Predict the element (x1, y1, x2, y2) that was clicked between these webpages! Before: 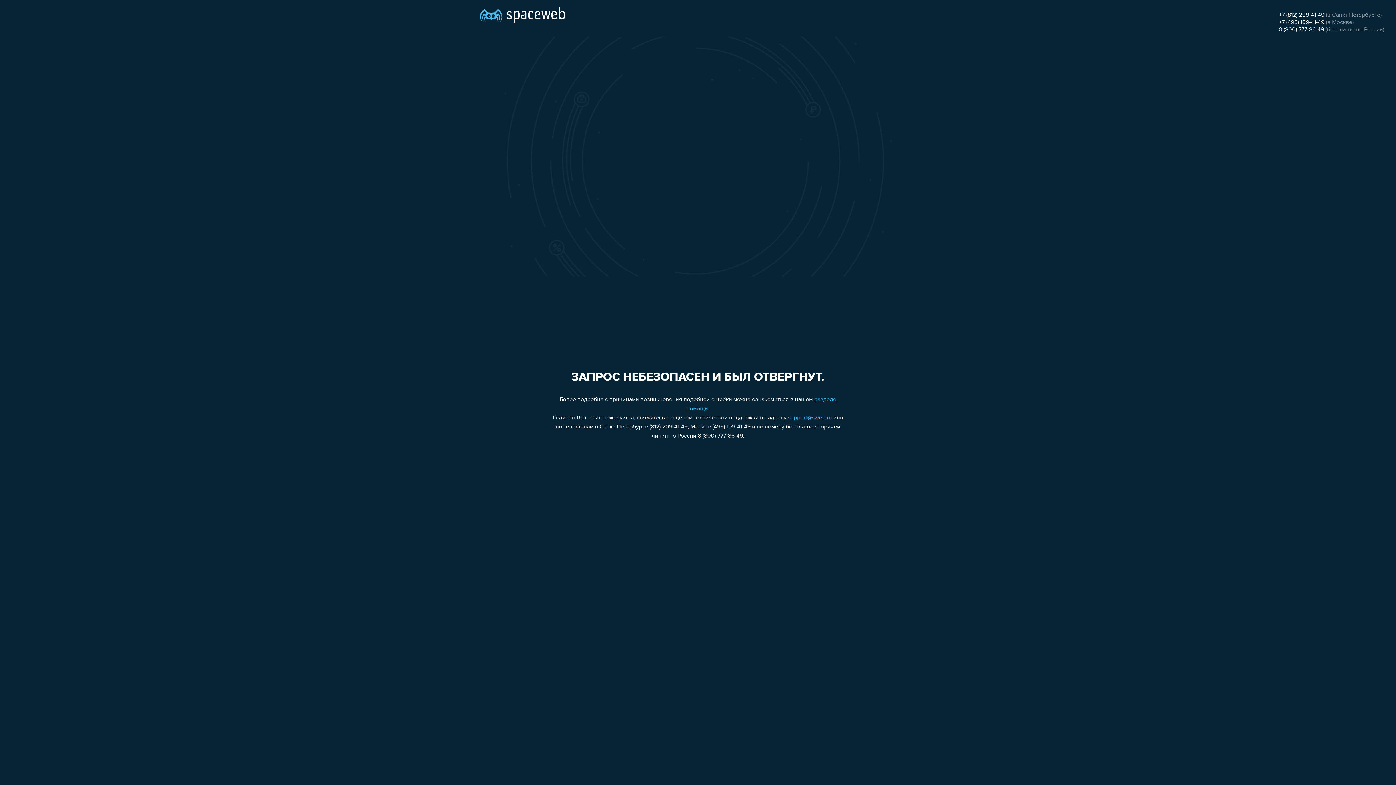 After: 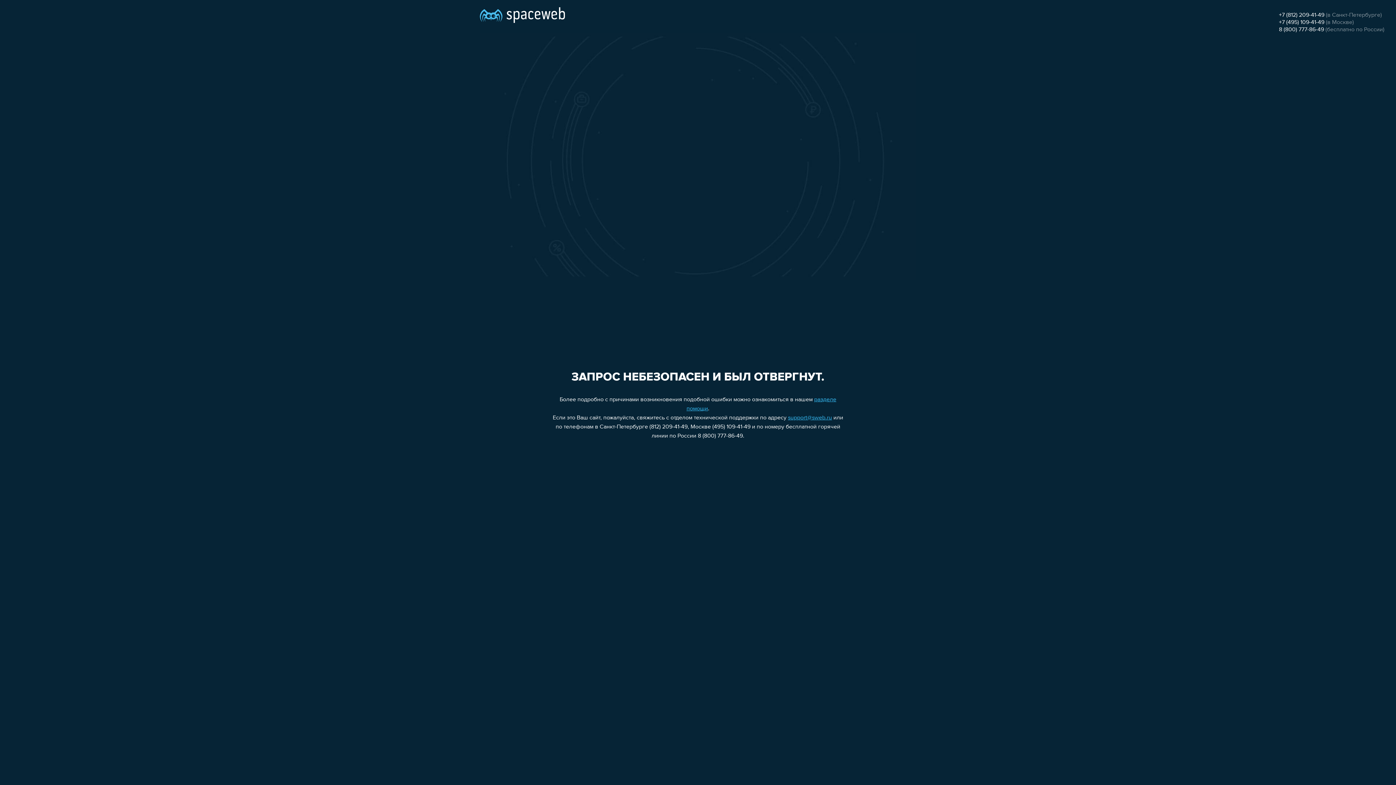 Action: label: support@sweb.ru bbox: (788, 415, 832, 421)